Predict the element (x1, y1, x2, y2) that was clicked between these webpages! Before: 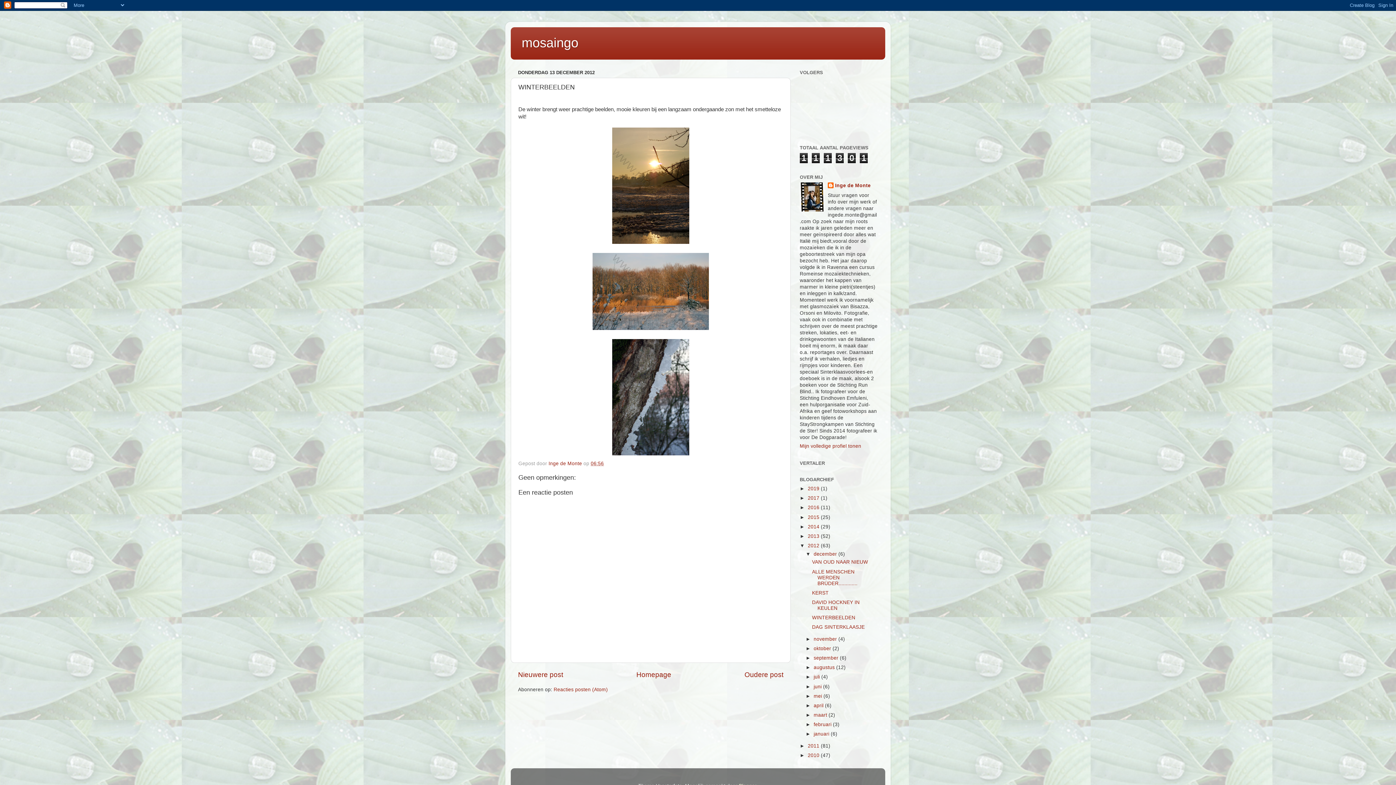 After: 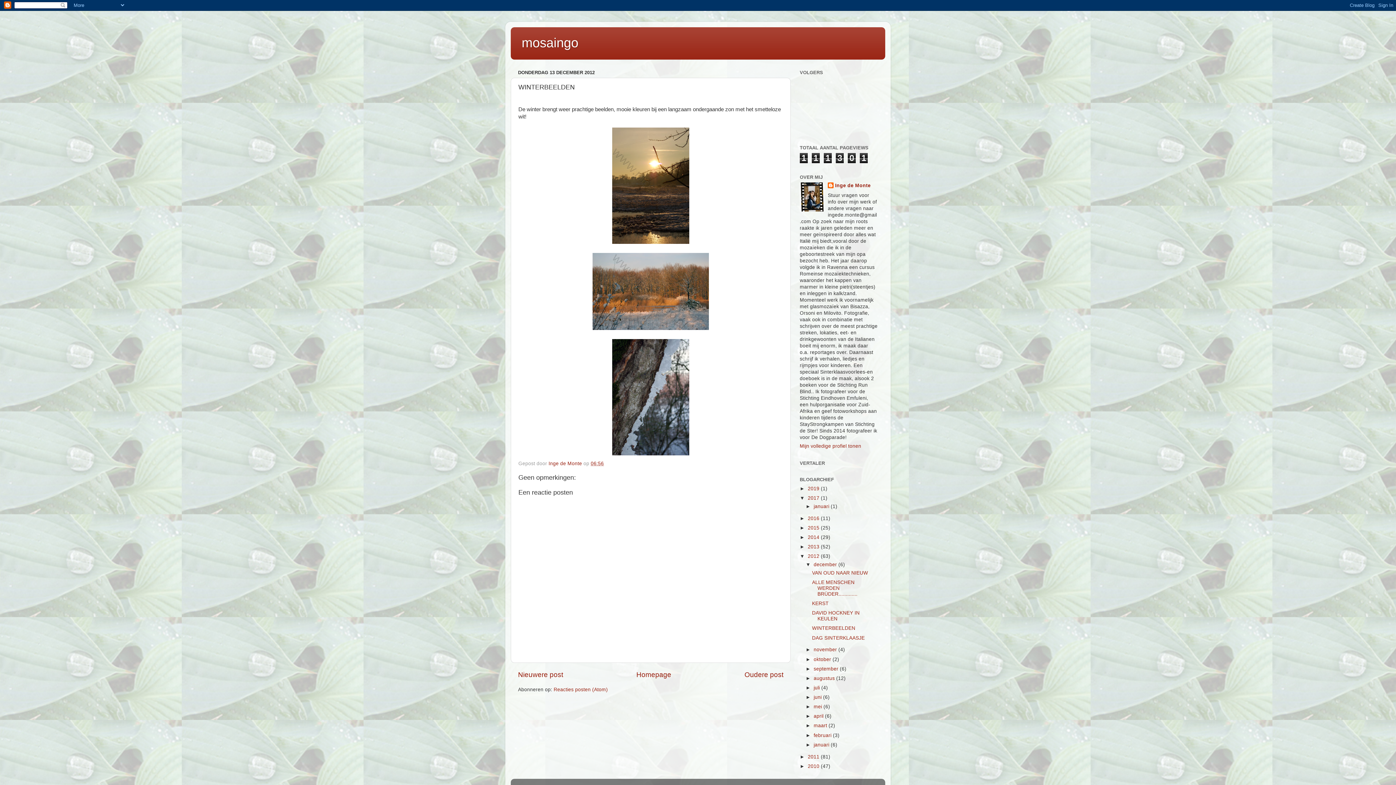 Action: label: ►   bbox: (800, 495, 808, 501)